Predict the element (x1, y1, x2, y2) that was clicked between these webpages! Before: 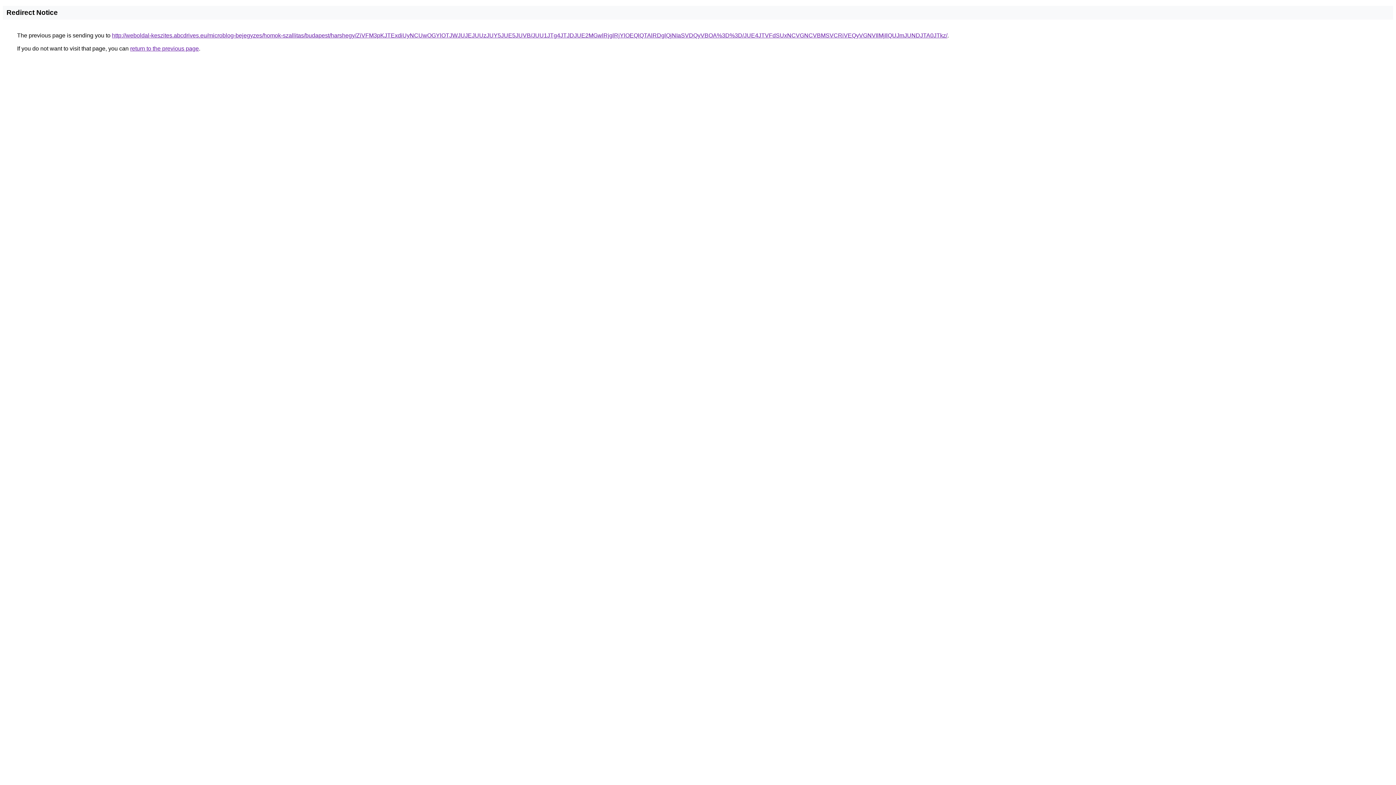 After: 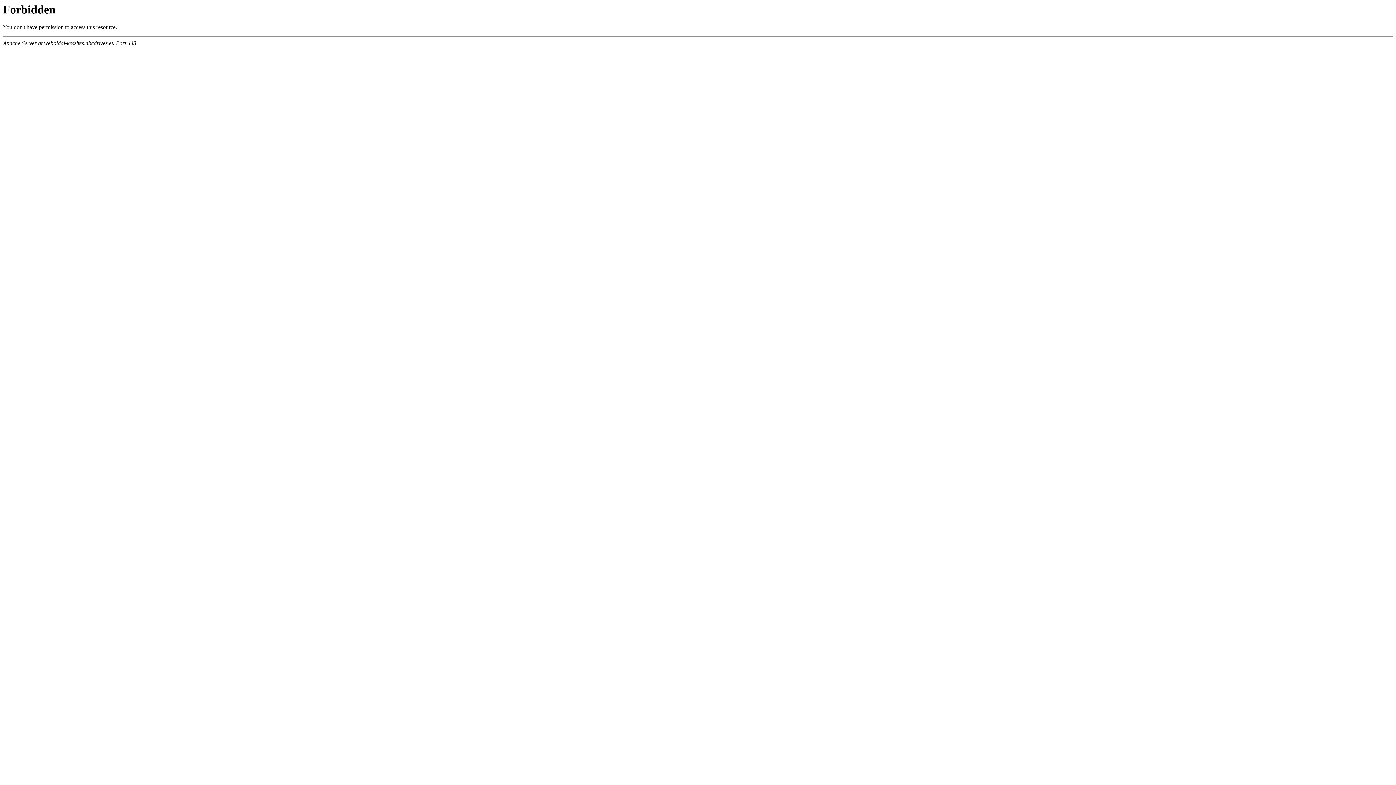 Action: label: http://weboldal-keszites.abcdrives.eu/microblog-bejegyzes/homok-szallitas/budapest/harshegy/ZiVFM3pKJTExdiUyNCUwOGYlOTJWJUJEJUUzJUY5JUE5JUVB/JUU1JTg4JTJDJUE2MGwlRjglRjYlOEQlQTAlRDglQjNIaSVDQyVBOA%3D%3D/JUE4JTVFdSUxNCVGNCVBMSVCRiVEQyVGNVIlMjIlQUJmJUNDJTA0JTkz/ bbox: (112, 32, 947, 38)